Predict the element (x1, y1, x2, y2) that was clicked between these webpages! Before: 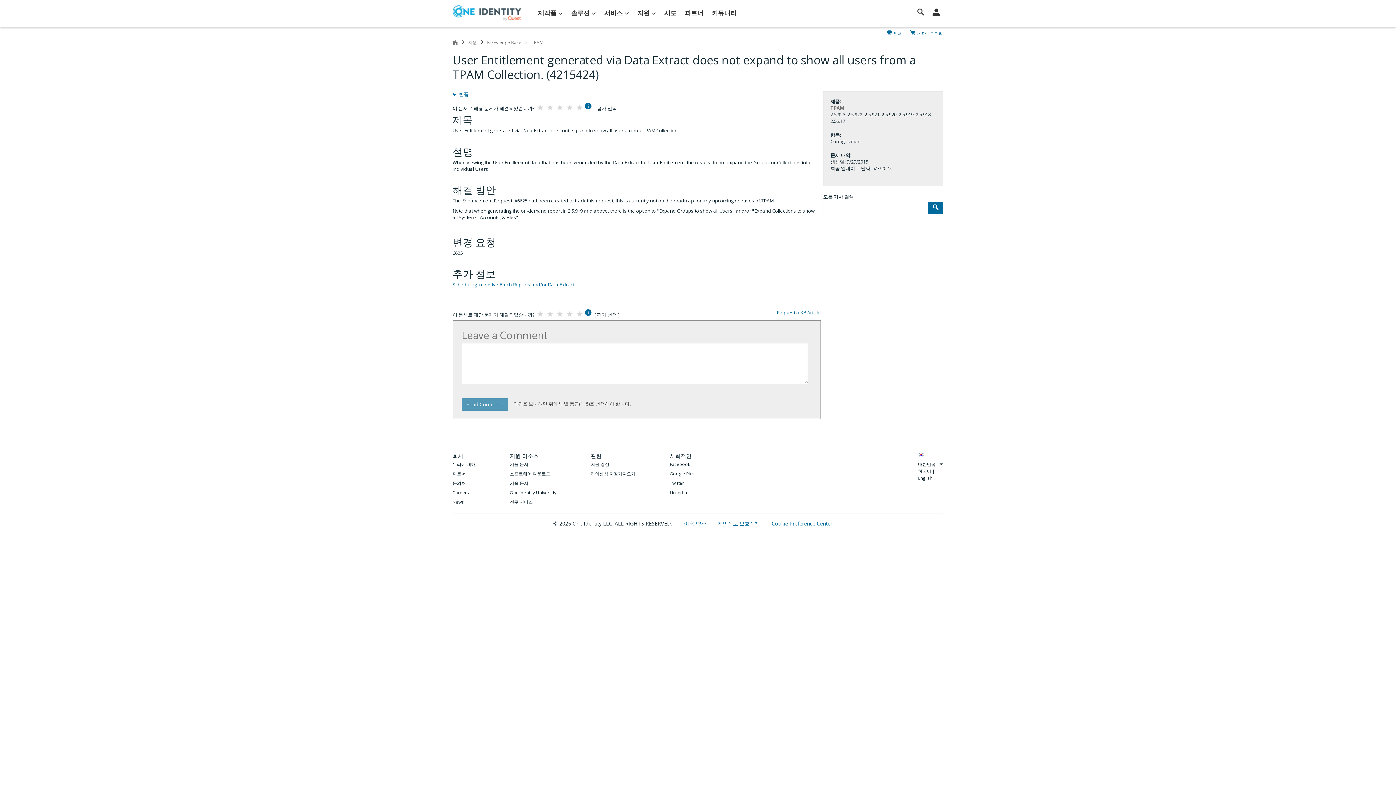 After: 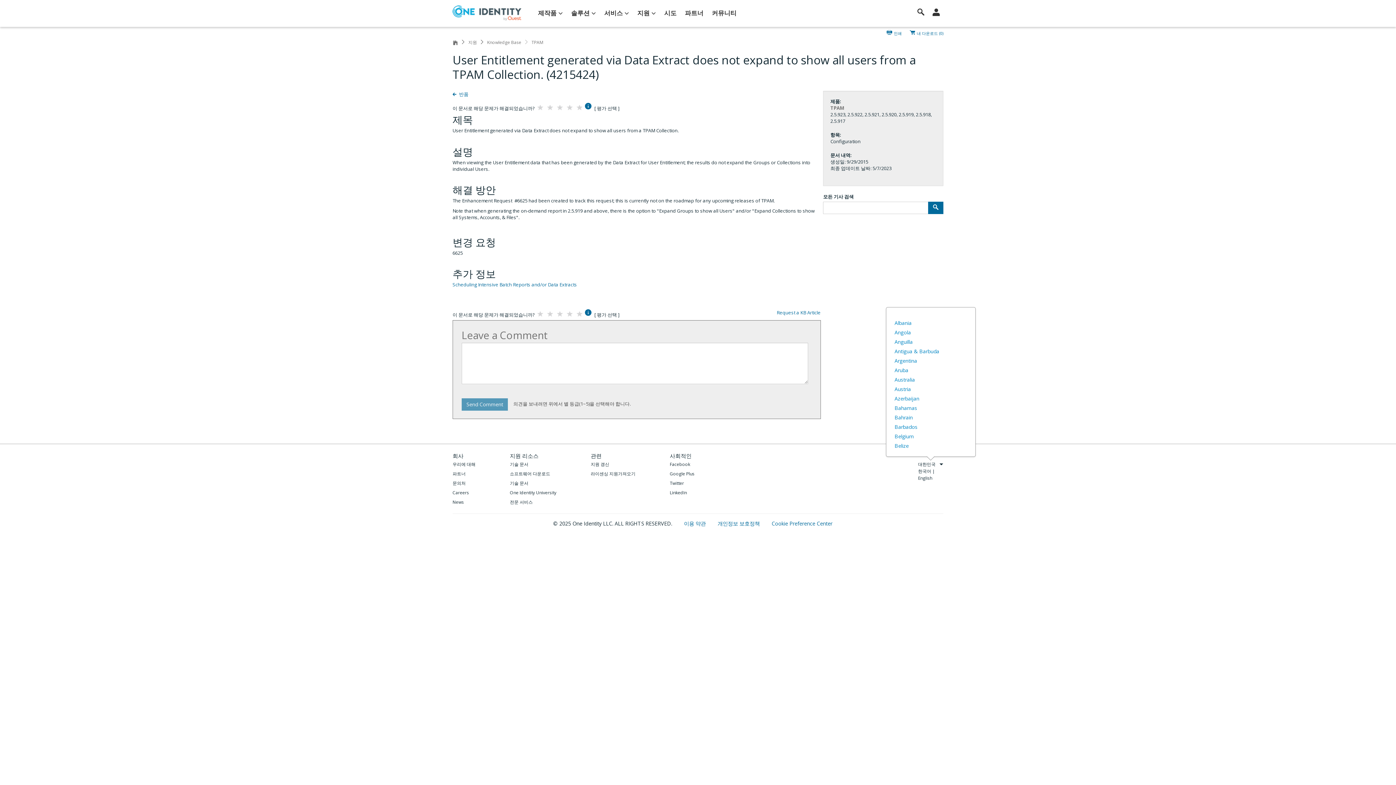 Action: bbox: (918, 460, 943, 468) label: 대한민국 